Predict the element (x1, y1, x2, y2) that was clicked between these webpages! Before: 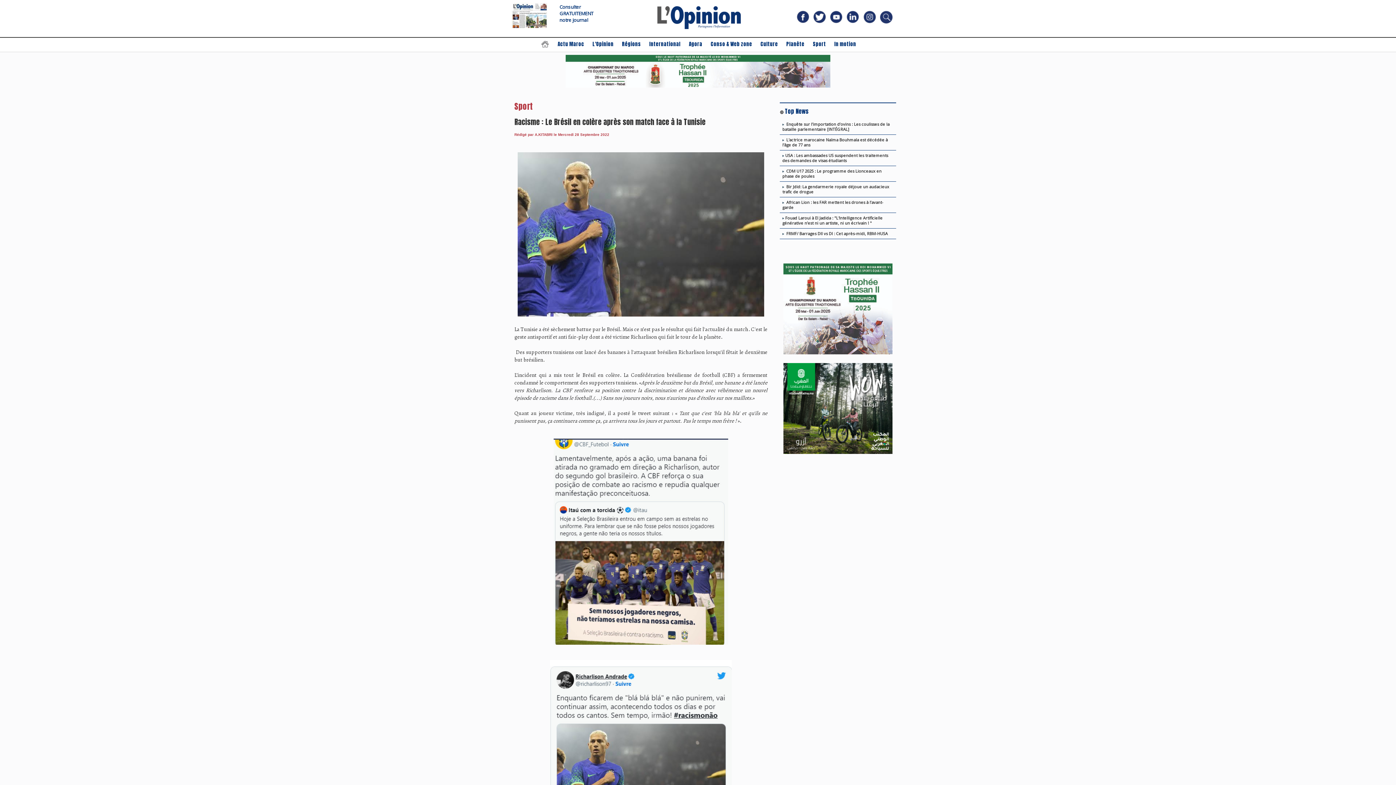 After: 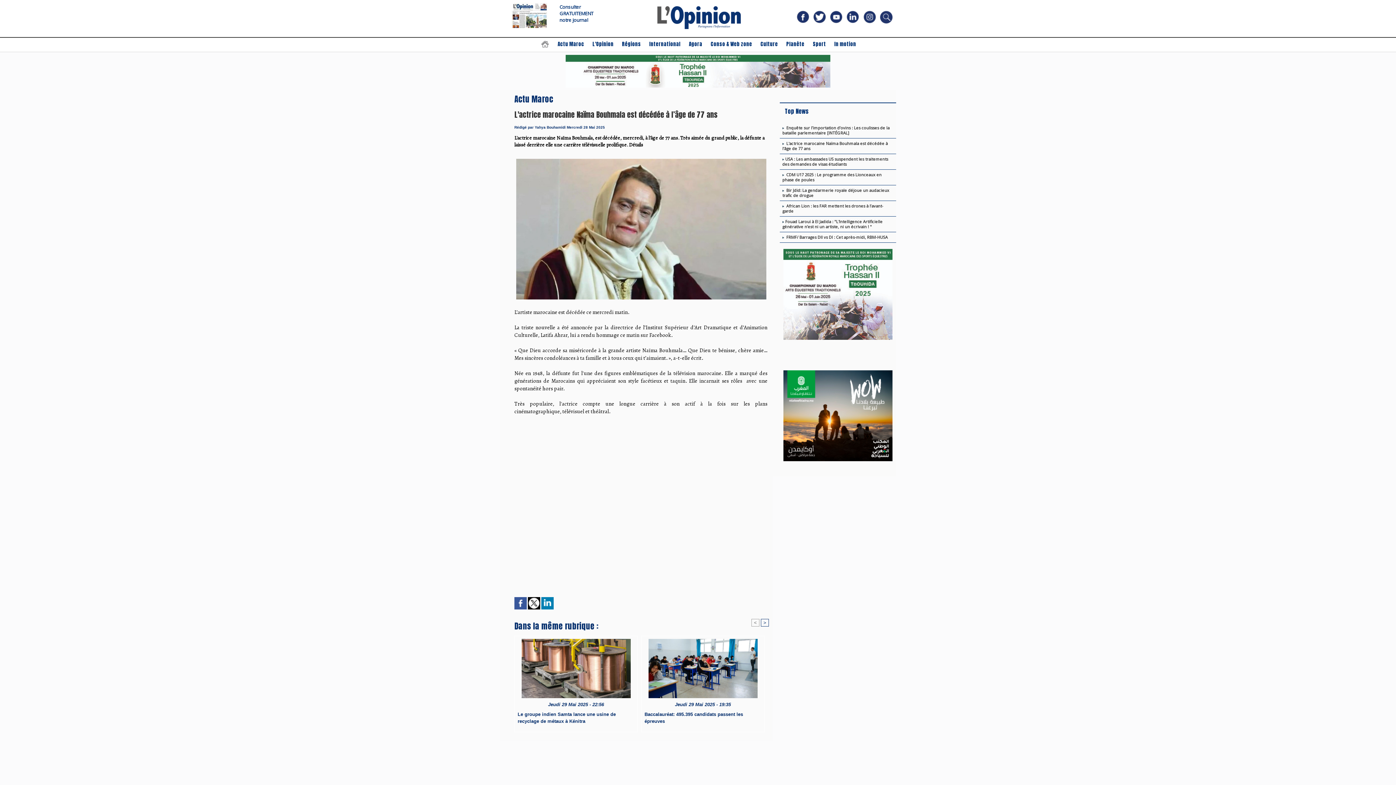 Action: bbox: (782, 137, 888, 147) label: L'actrice marocaine Naïma Bouhmala est décédée à l’âge de 77 ans